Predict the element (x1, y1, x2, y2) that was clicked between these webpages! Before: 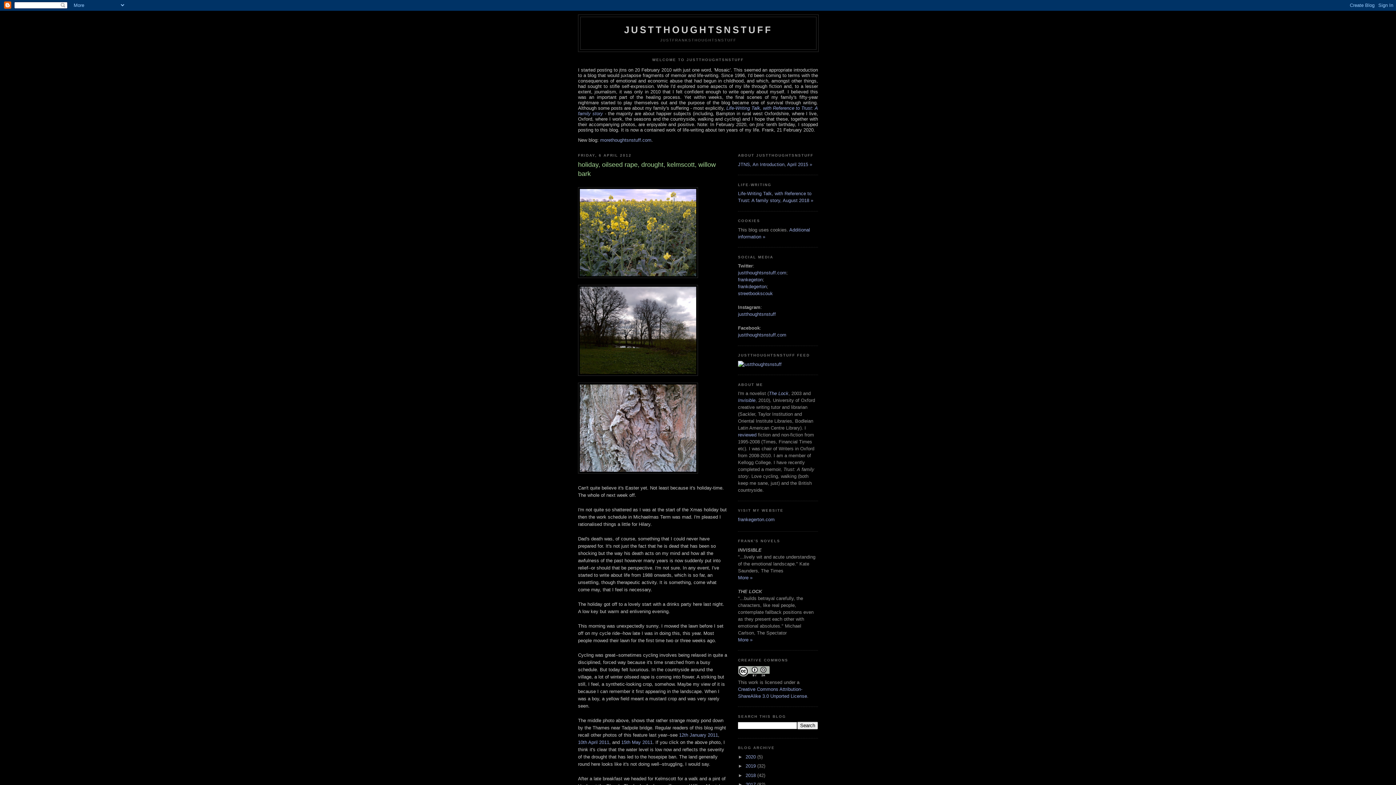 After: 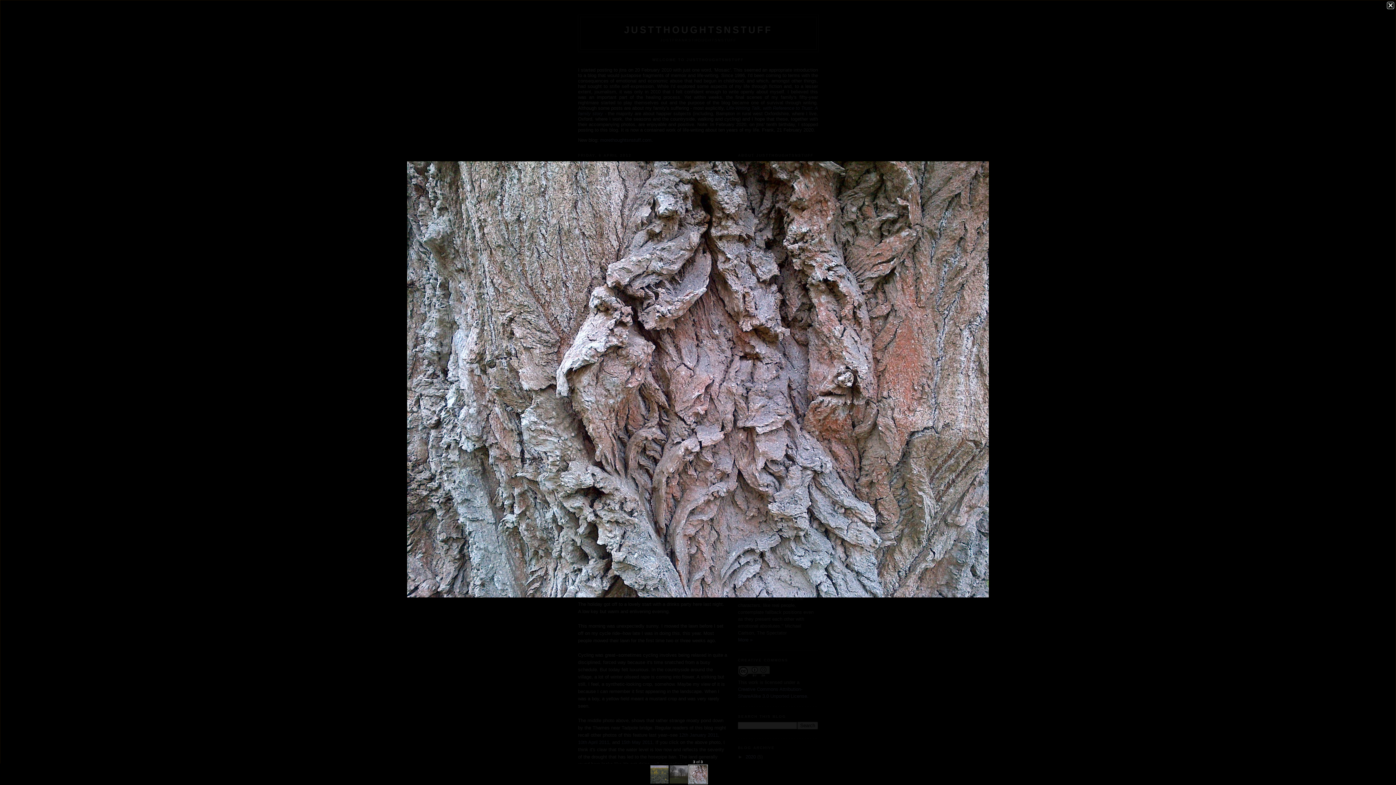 Action: bbox: (578, 383, 698, 476)